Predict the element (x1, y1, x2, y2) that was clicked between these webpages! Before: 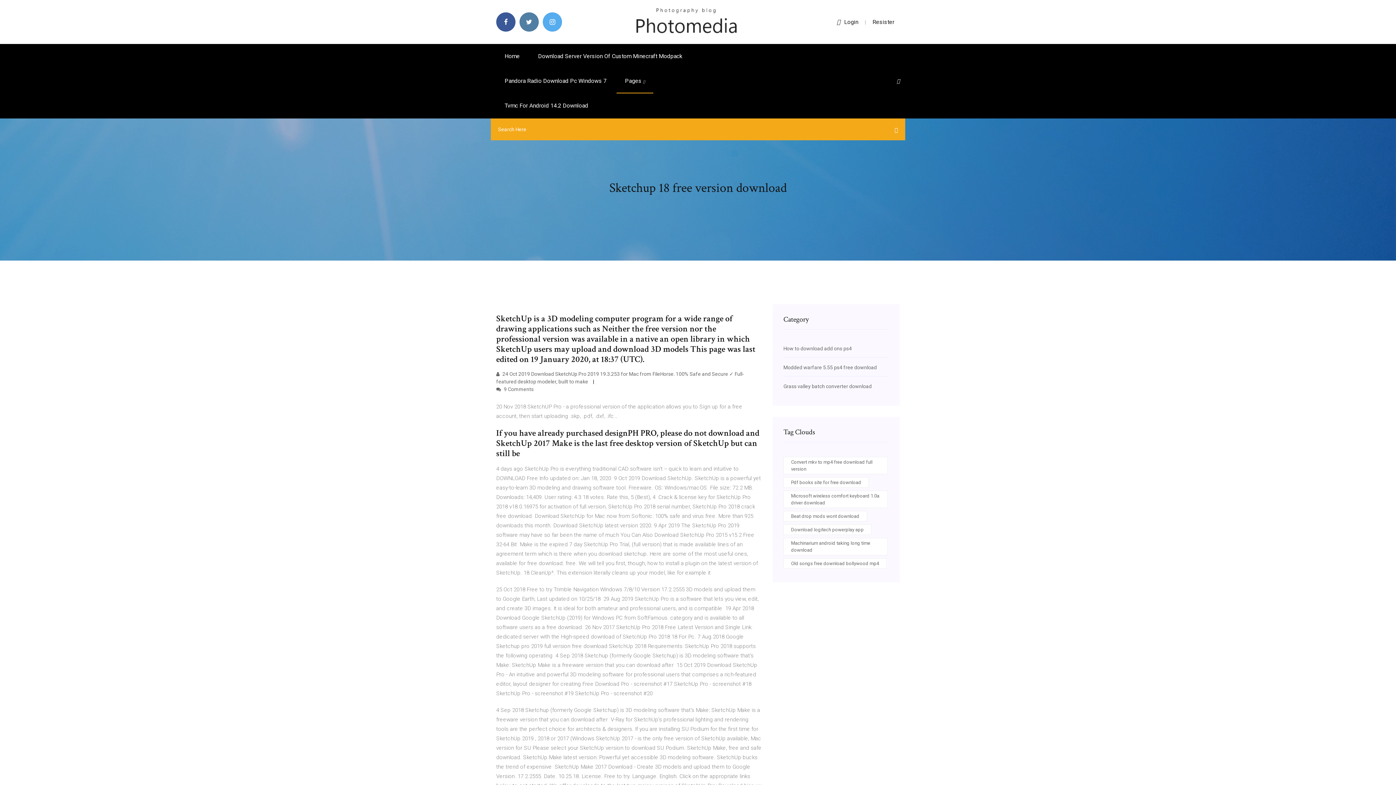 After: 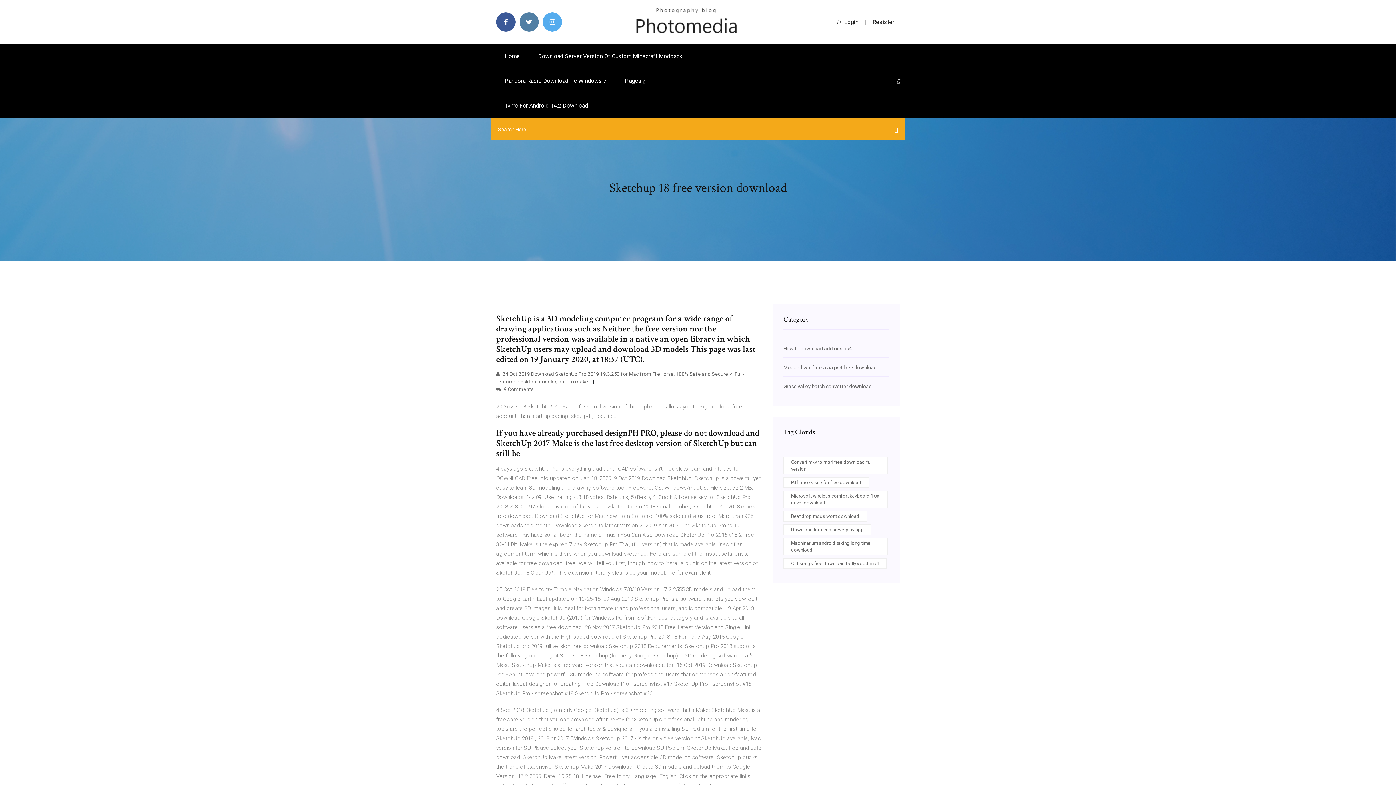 Action: label: Login bbox: (837, 18, 858, 25)